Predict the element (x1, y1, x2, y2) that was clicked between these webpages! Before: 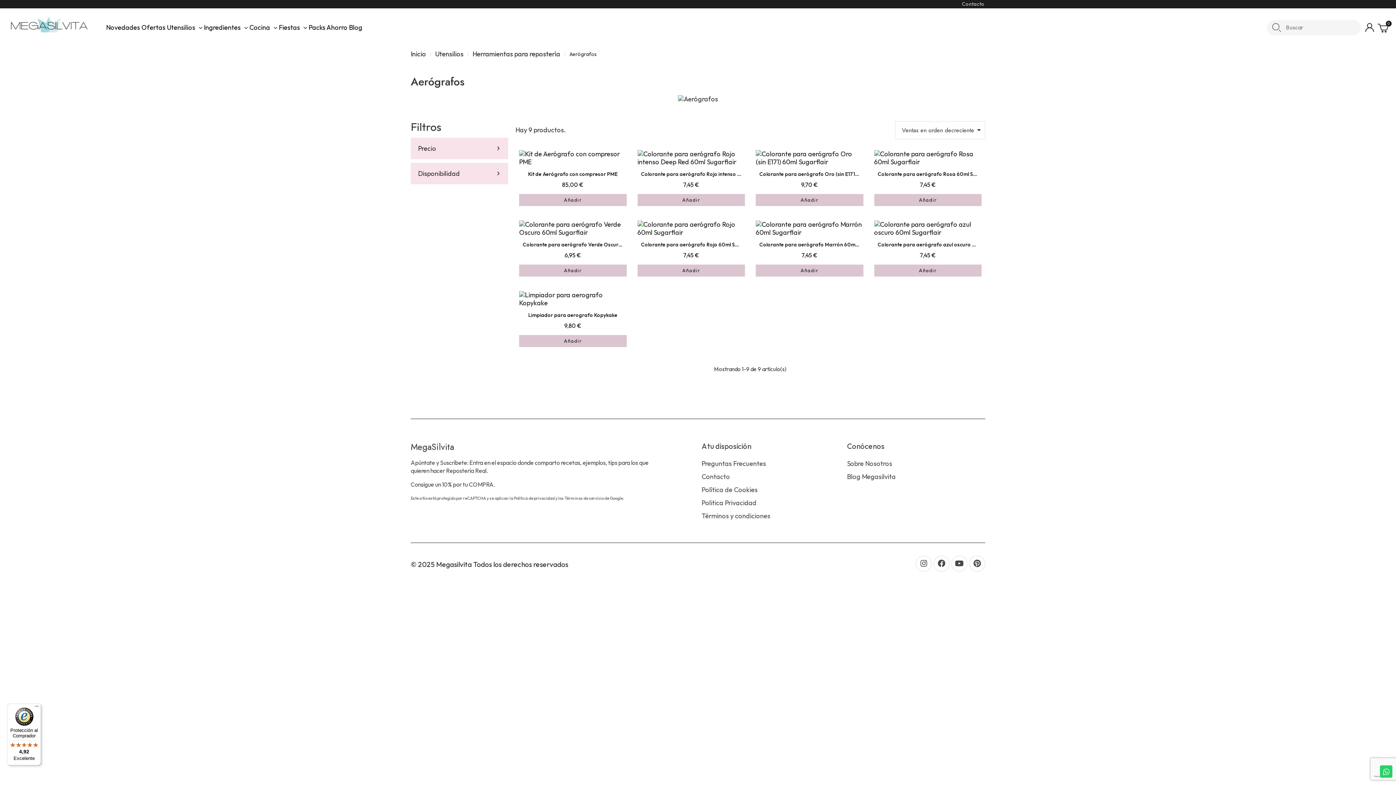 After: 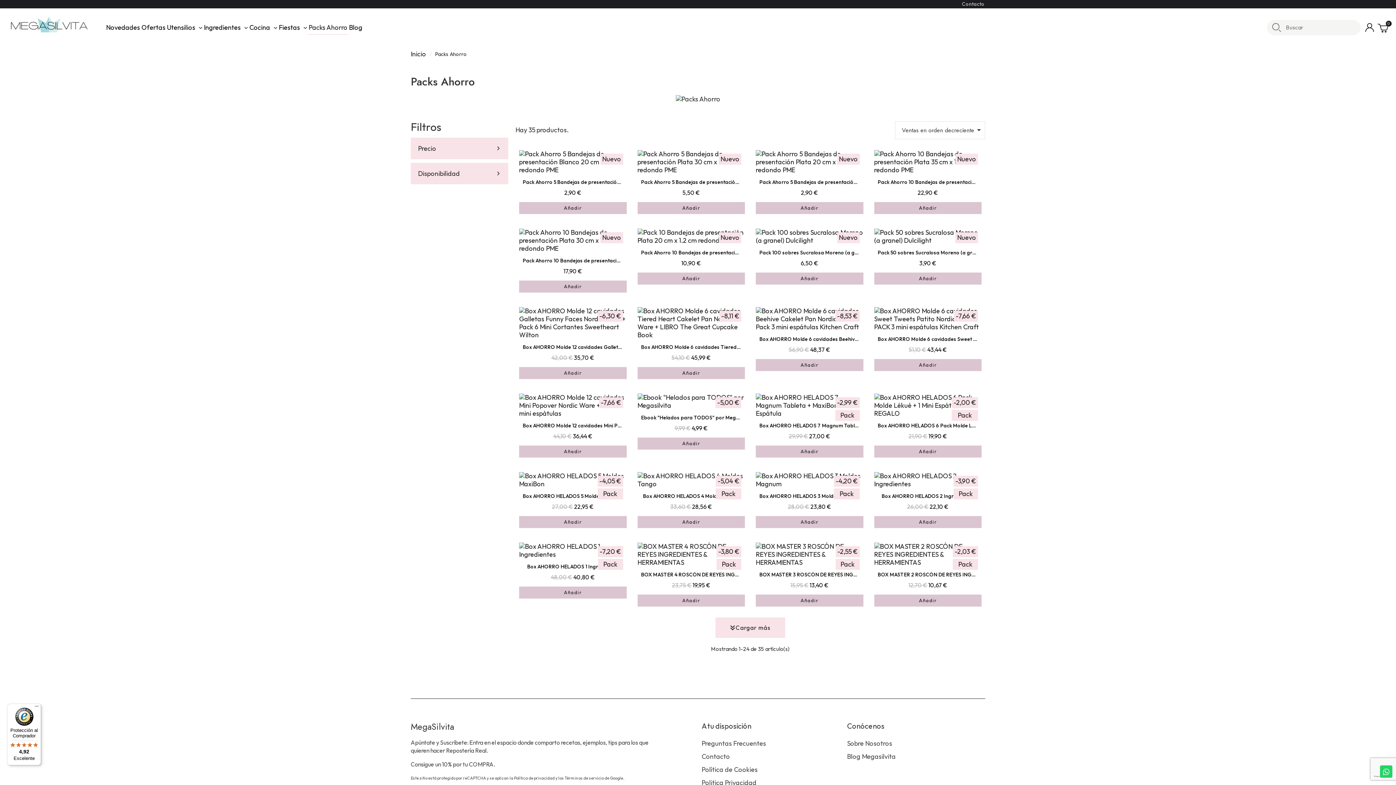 Action: bbox: (308, 20, 348, 34) label: Packs Ahorro